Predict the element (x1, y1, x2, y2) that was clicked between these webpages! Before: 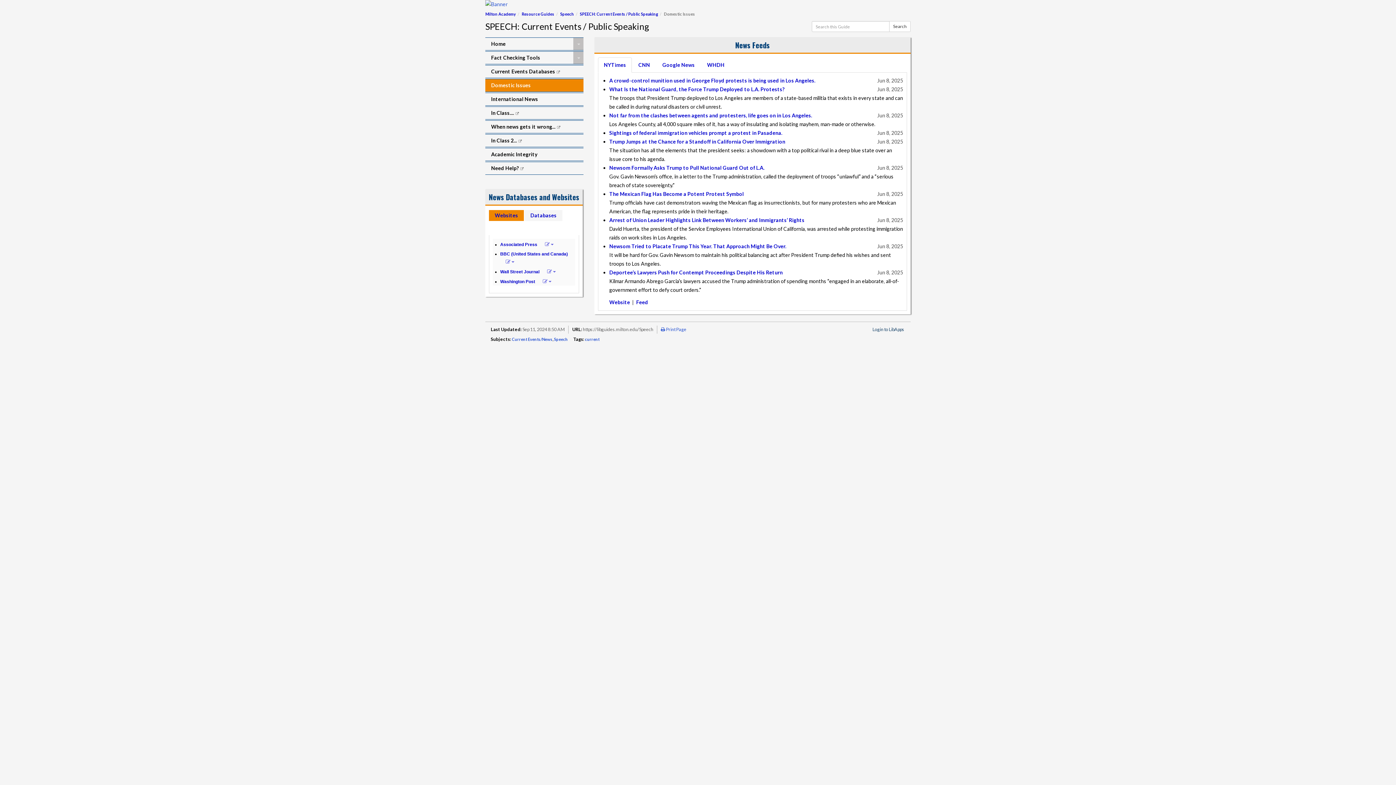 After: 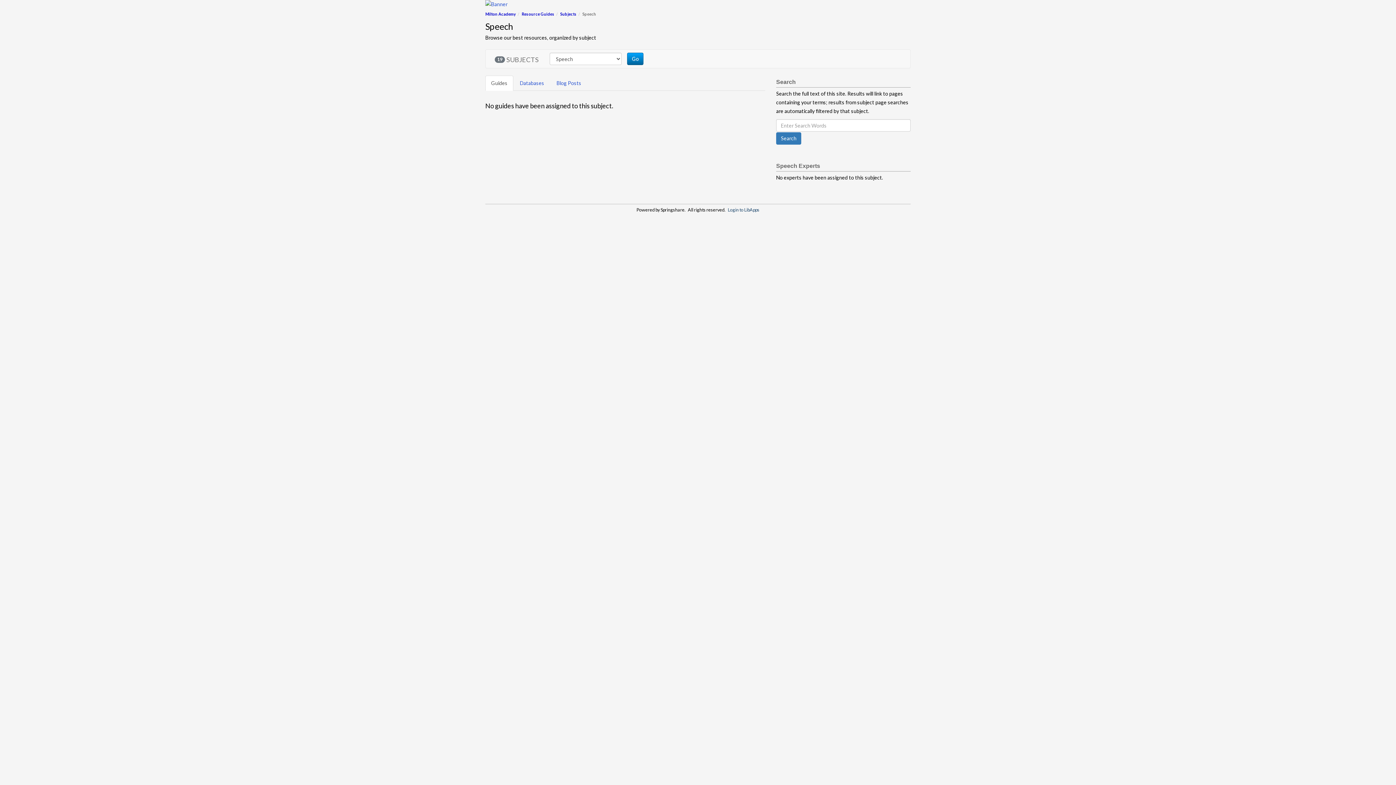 Action: label: Speech bbox: (554, 337, 568, 341)